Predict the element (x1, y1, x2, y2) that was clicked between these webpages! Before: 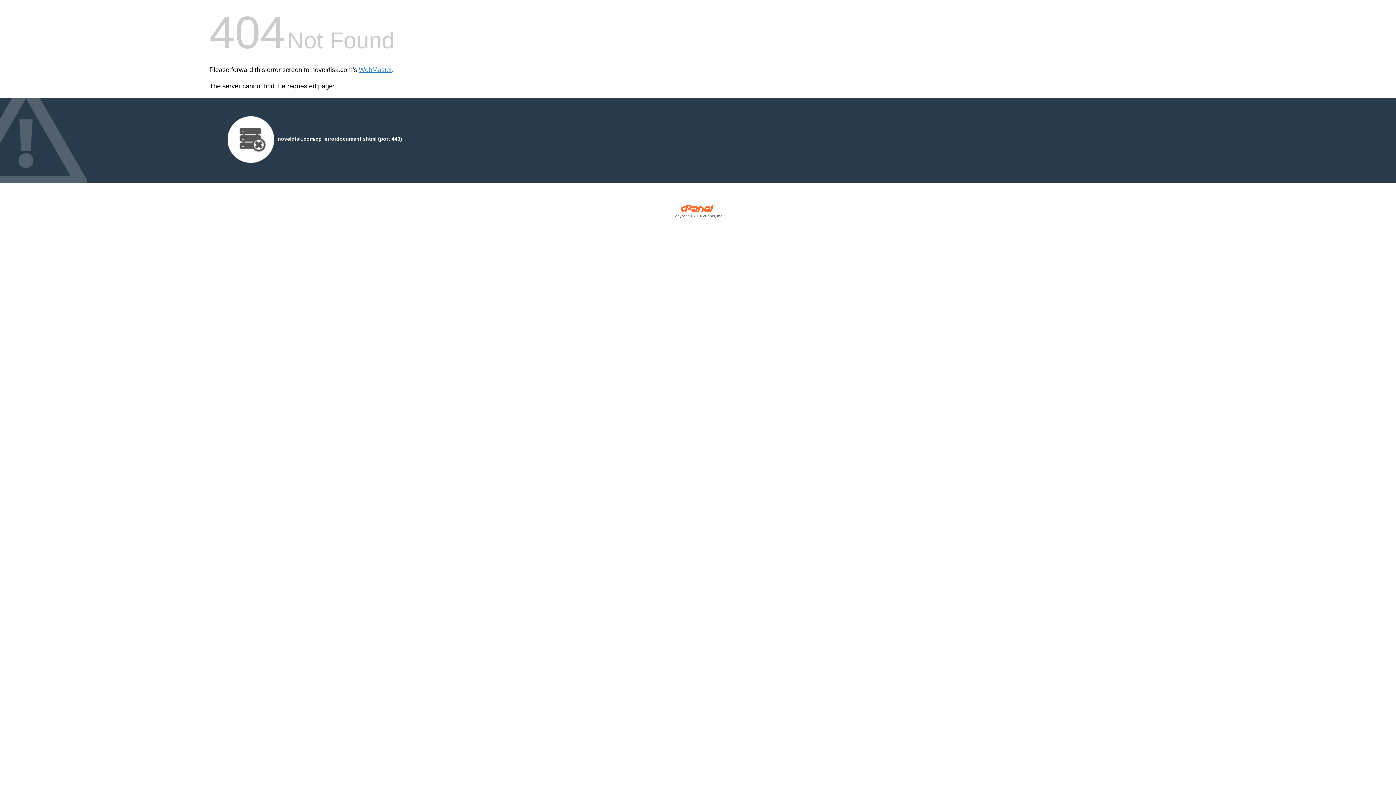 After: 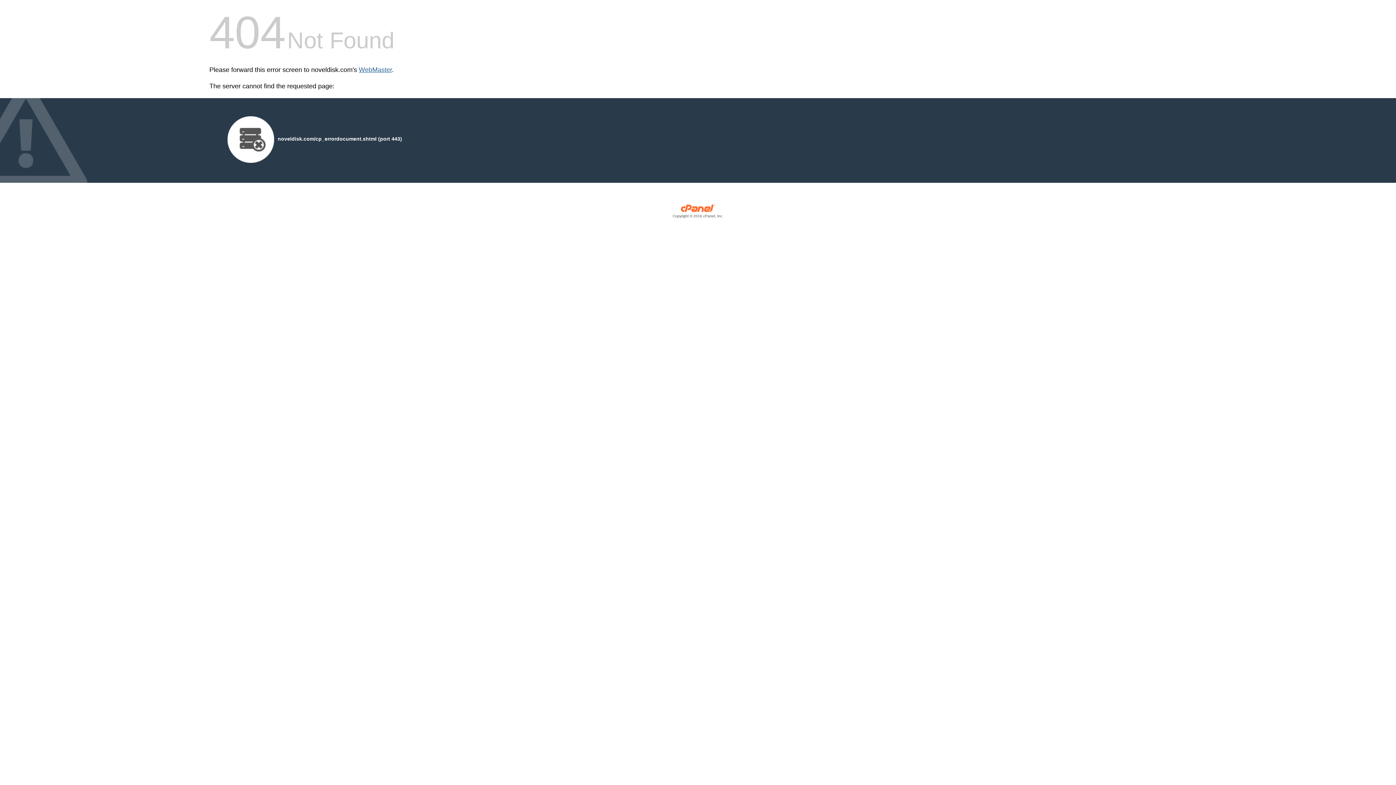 Action: bbox: (358, 66, 392, 73) label: WebMaster